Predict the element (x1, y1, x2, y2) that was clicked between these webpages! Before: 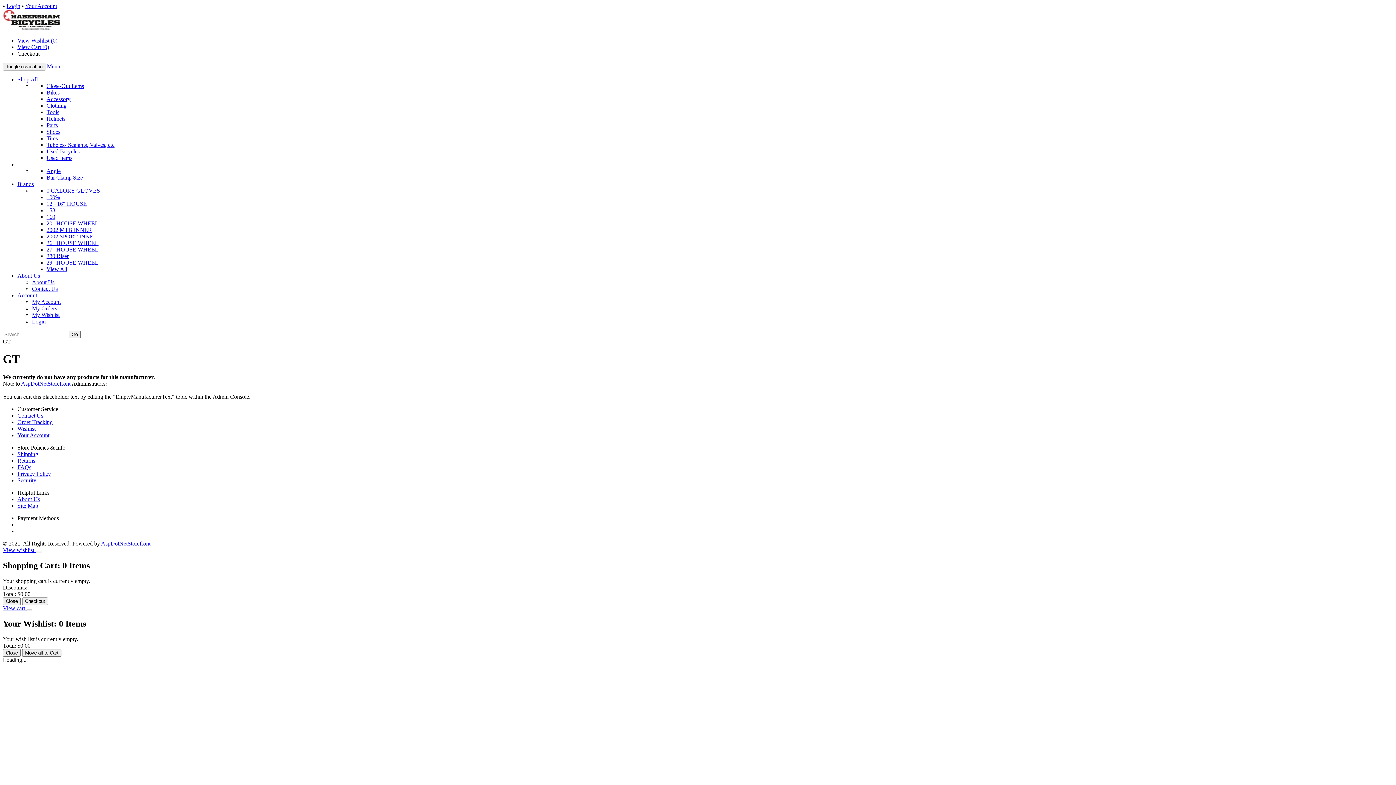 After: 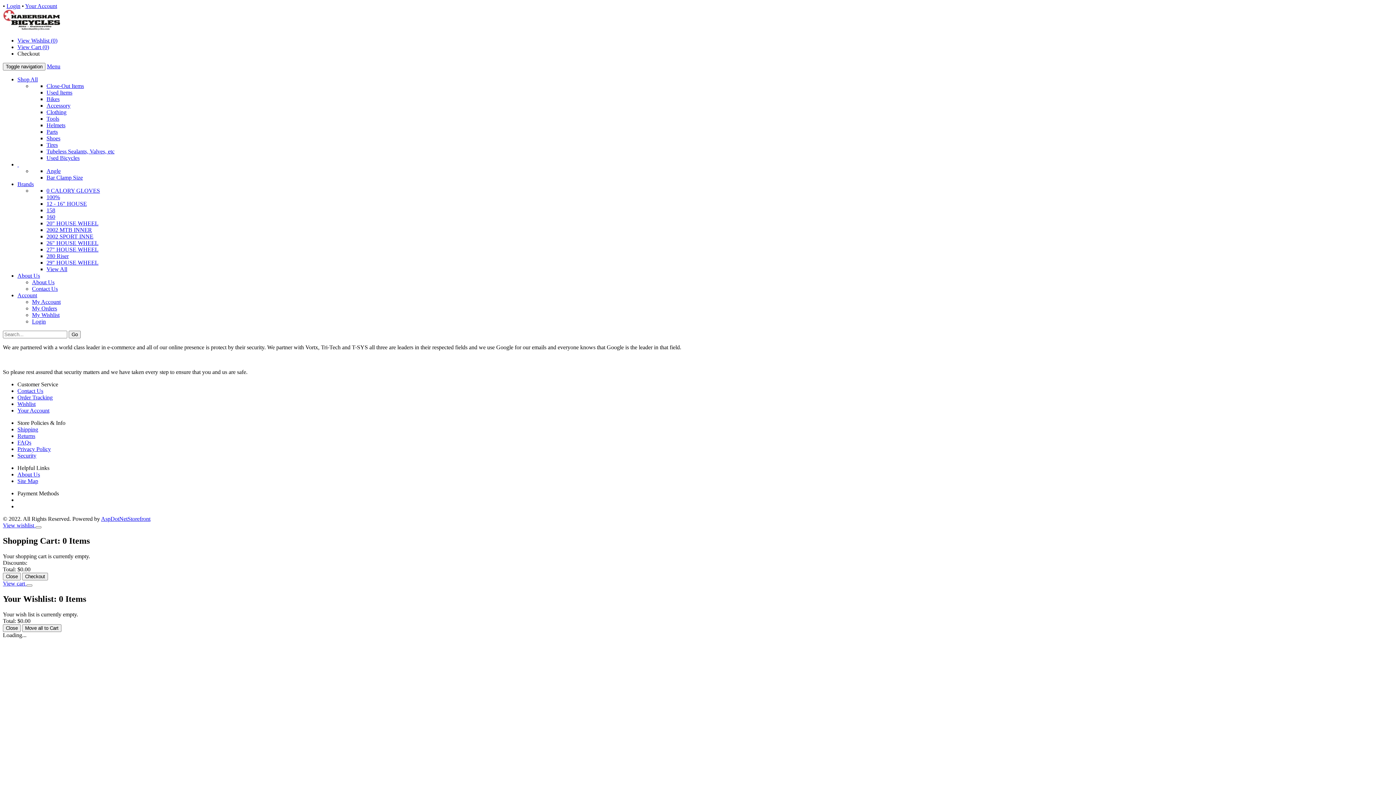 Action: bbox: (17, 477, 36, 483) label: Security